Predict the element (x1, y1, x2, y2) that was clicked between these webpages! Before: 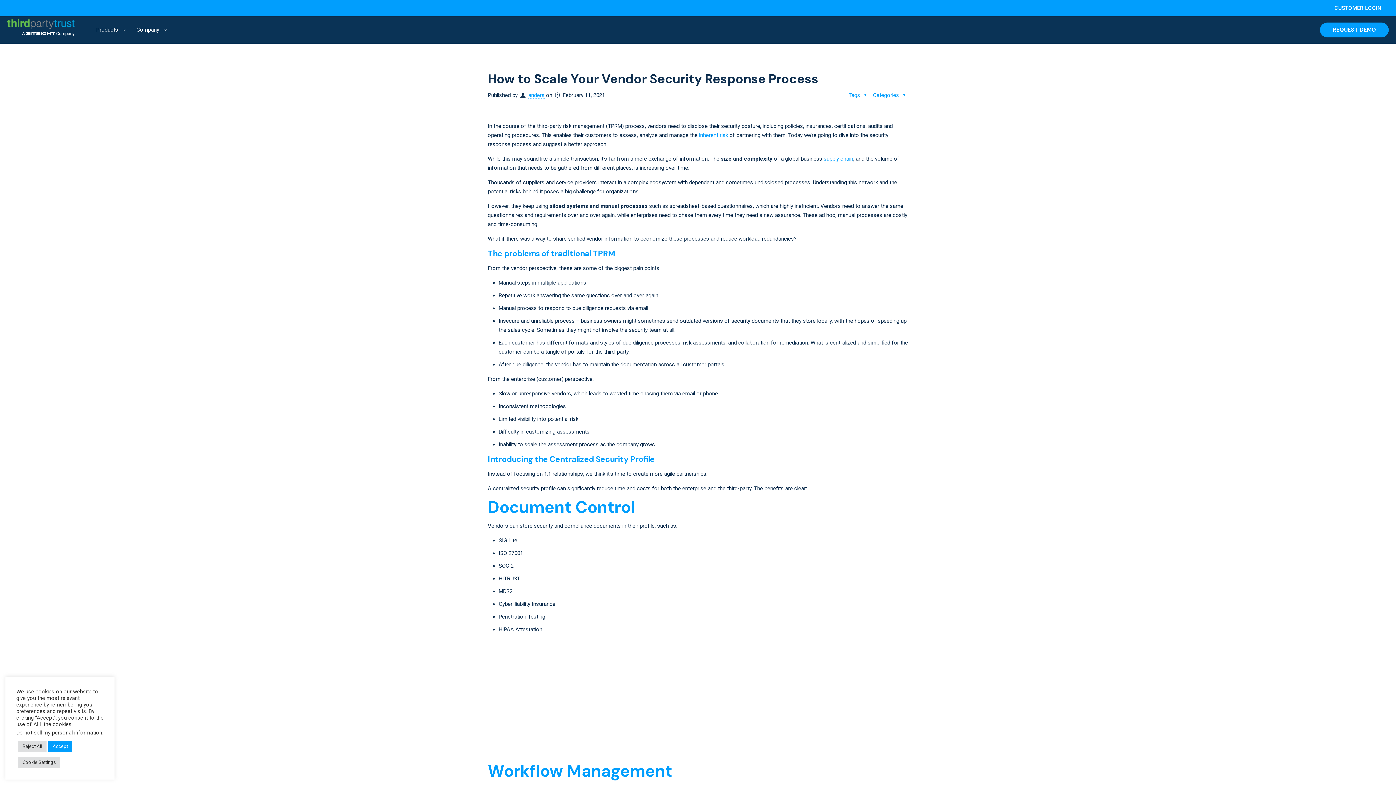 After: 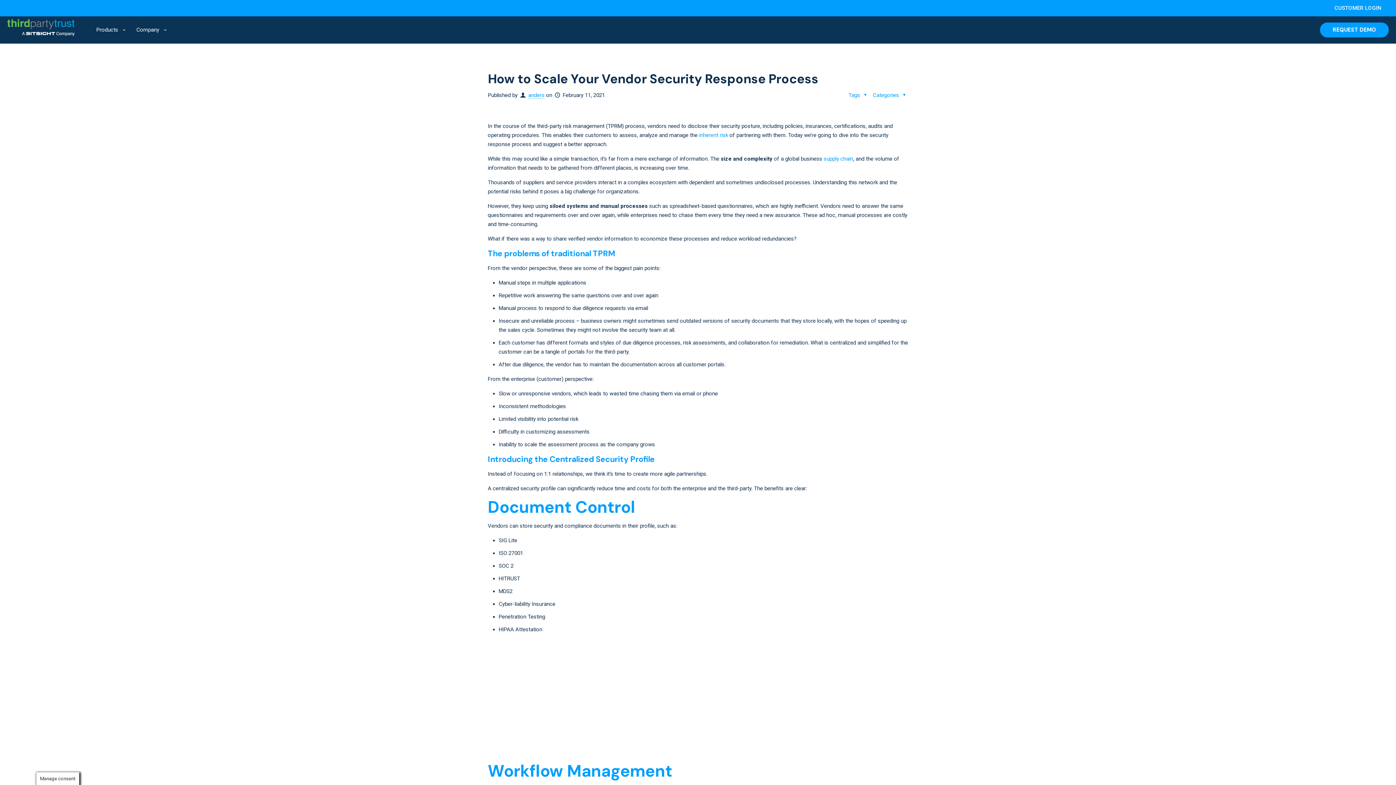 Action: bbox: (48, 741, 72, 752) label: Accept